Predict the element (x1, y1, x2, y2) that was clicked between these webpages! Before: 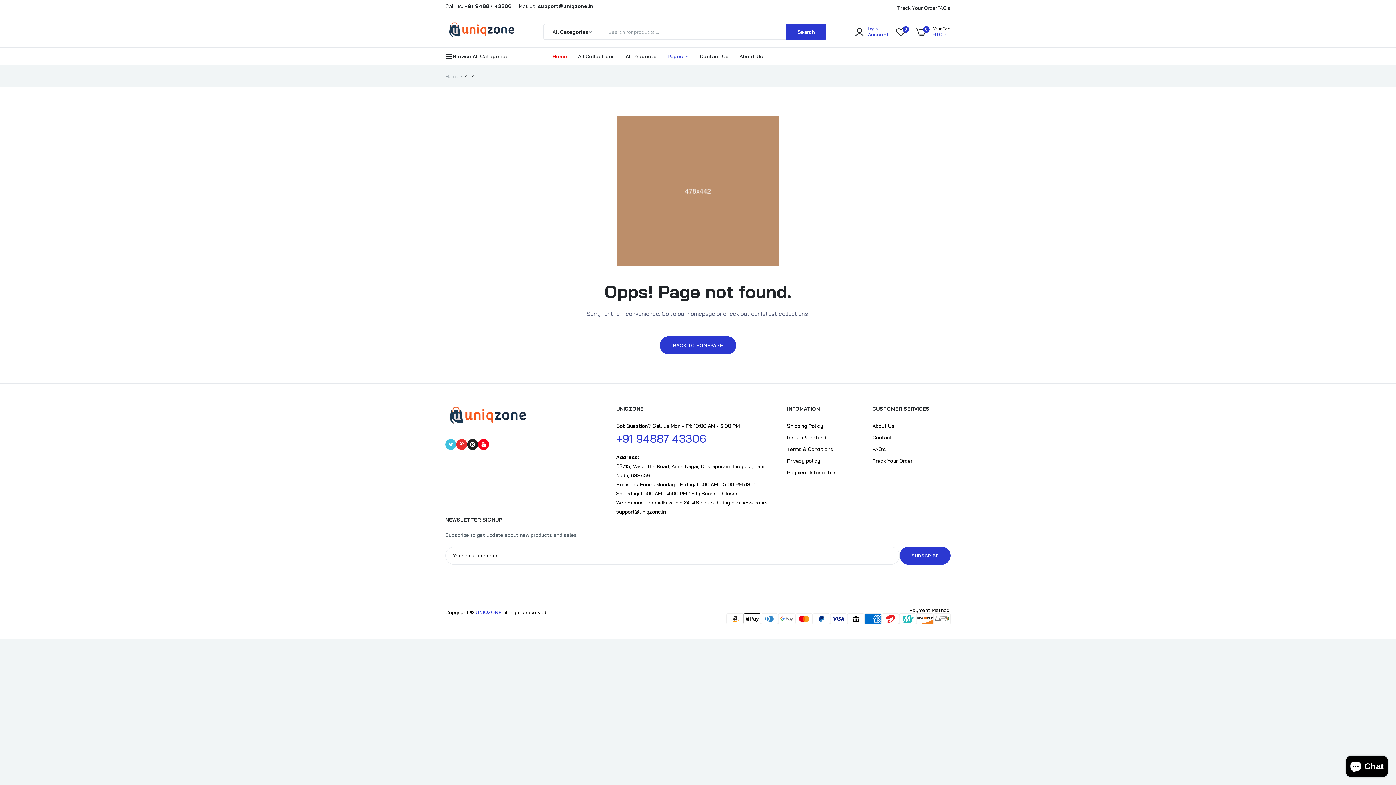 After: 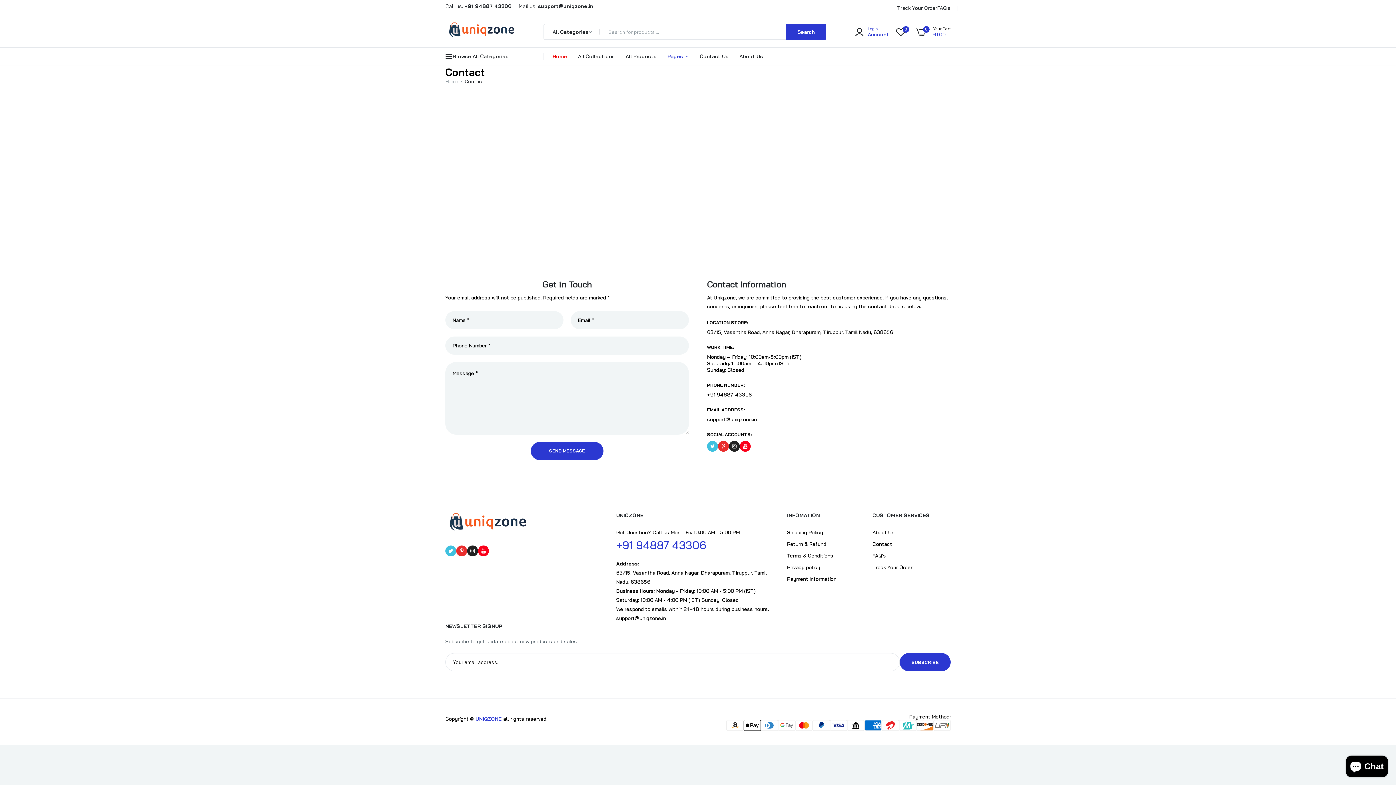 Action: label: Contact bbox: (872, 434, 892, 441)